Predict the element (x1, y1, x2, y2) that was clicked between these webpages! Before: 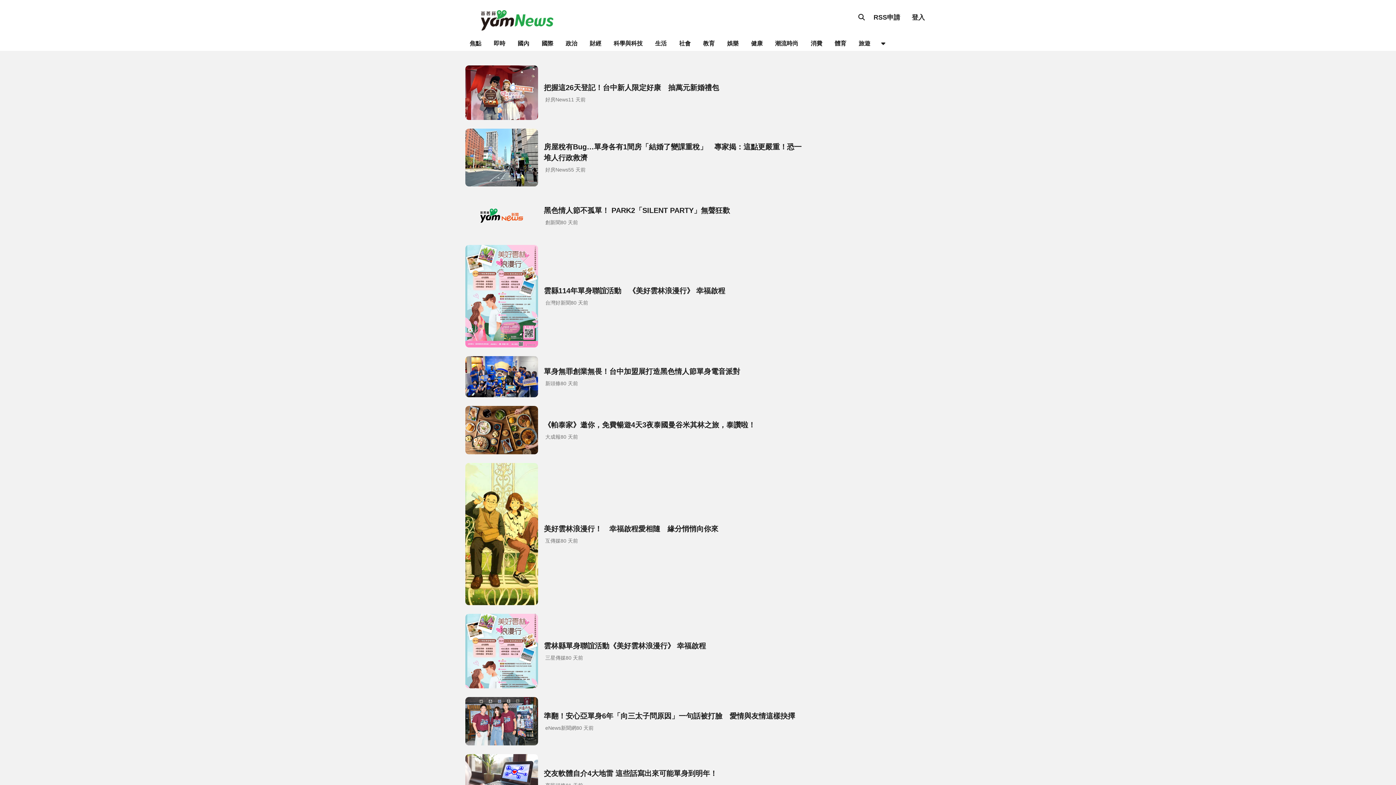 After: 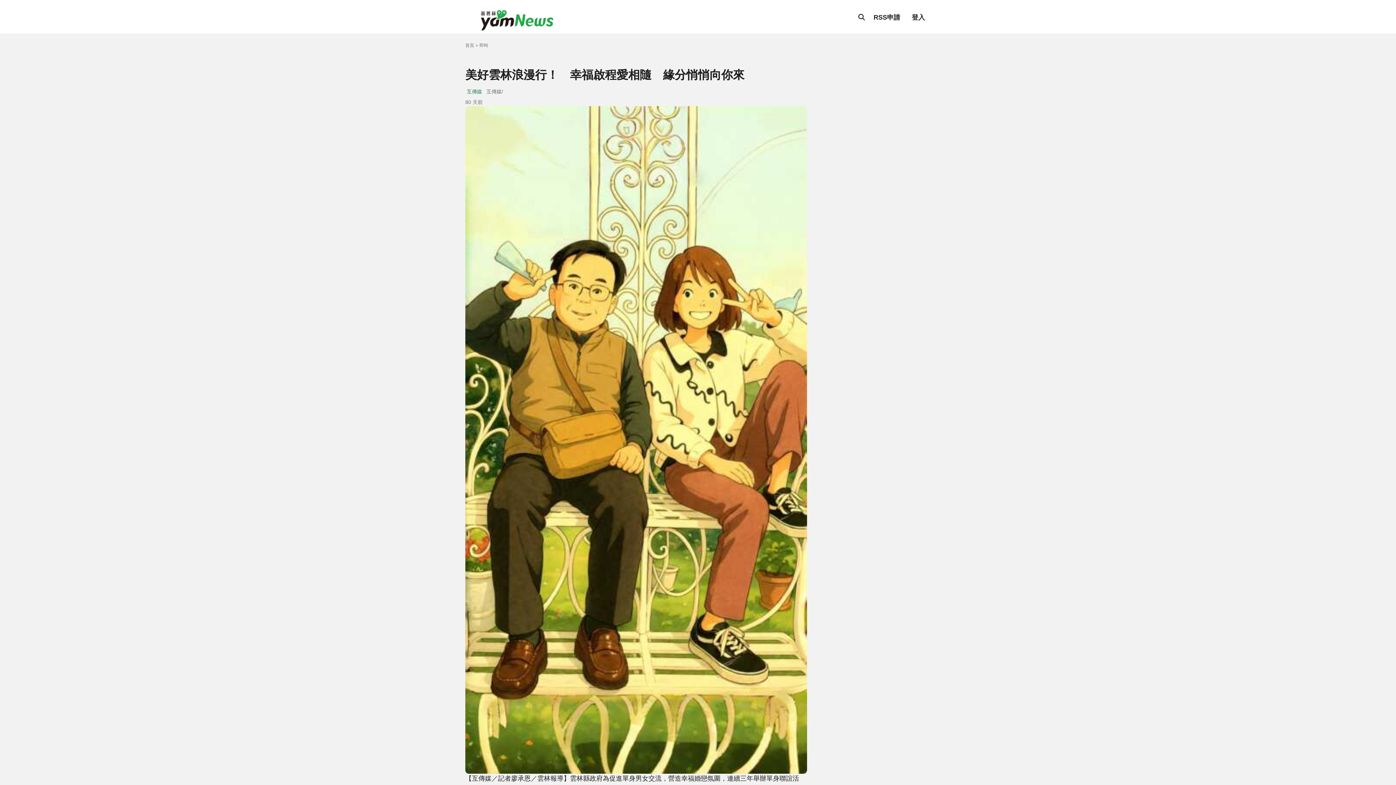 Action: label: 美好雲林浪漫行！　幸福啟程愛相隨　緣分悄悄向你來
互傳媒
80 天前 bbox: (465, 463, 807, 605)